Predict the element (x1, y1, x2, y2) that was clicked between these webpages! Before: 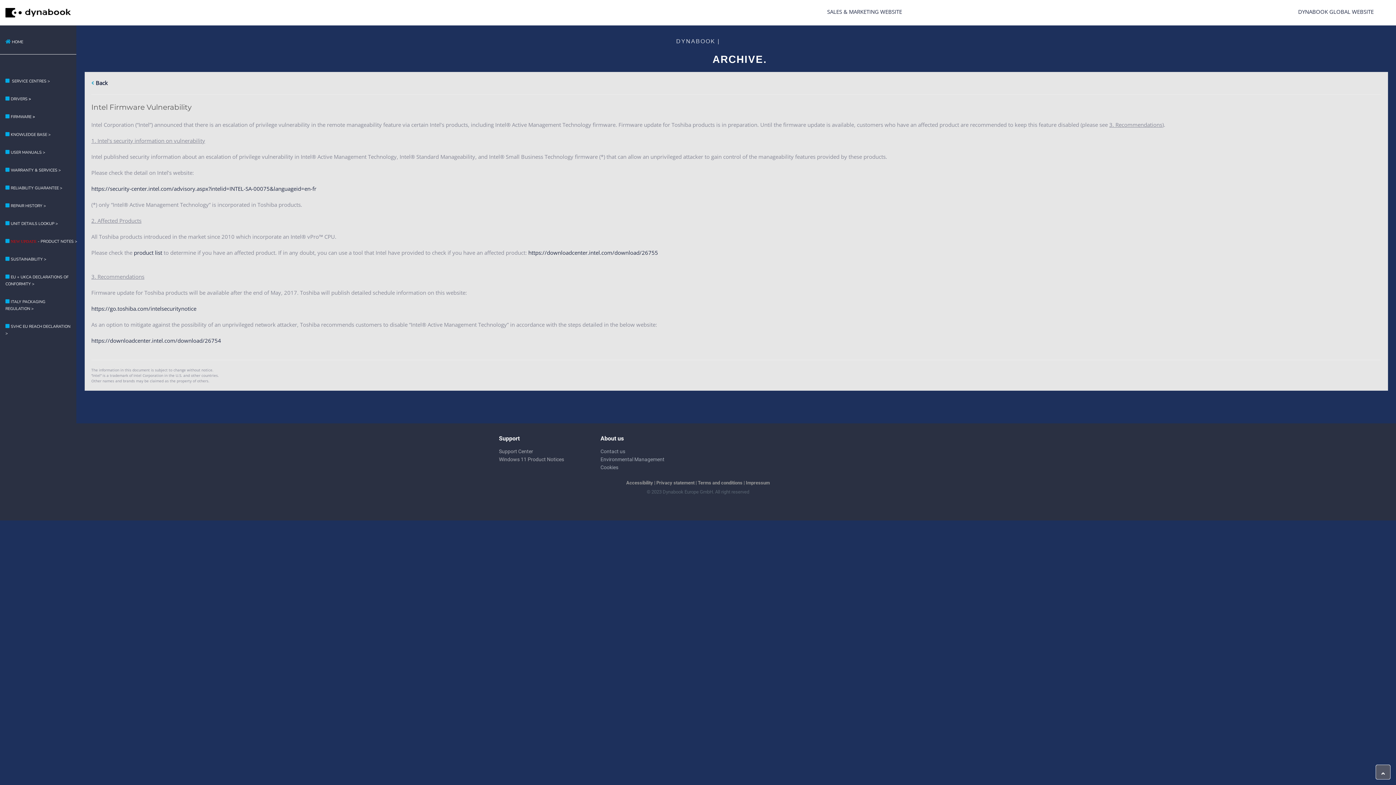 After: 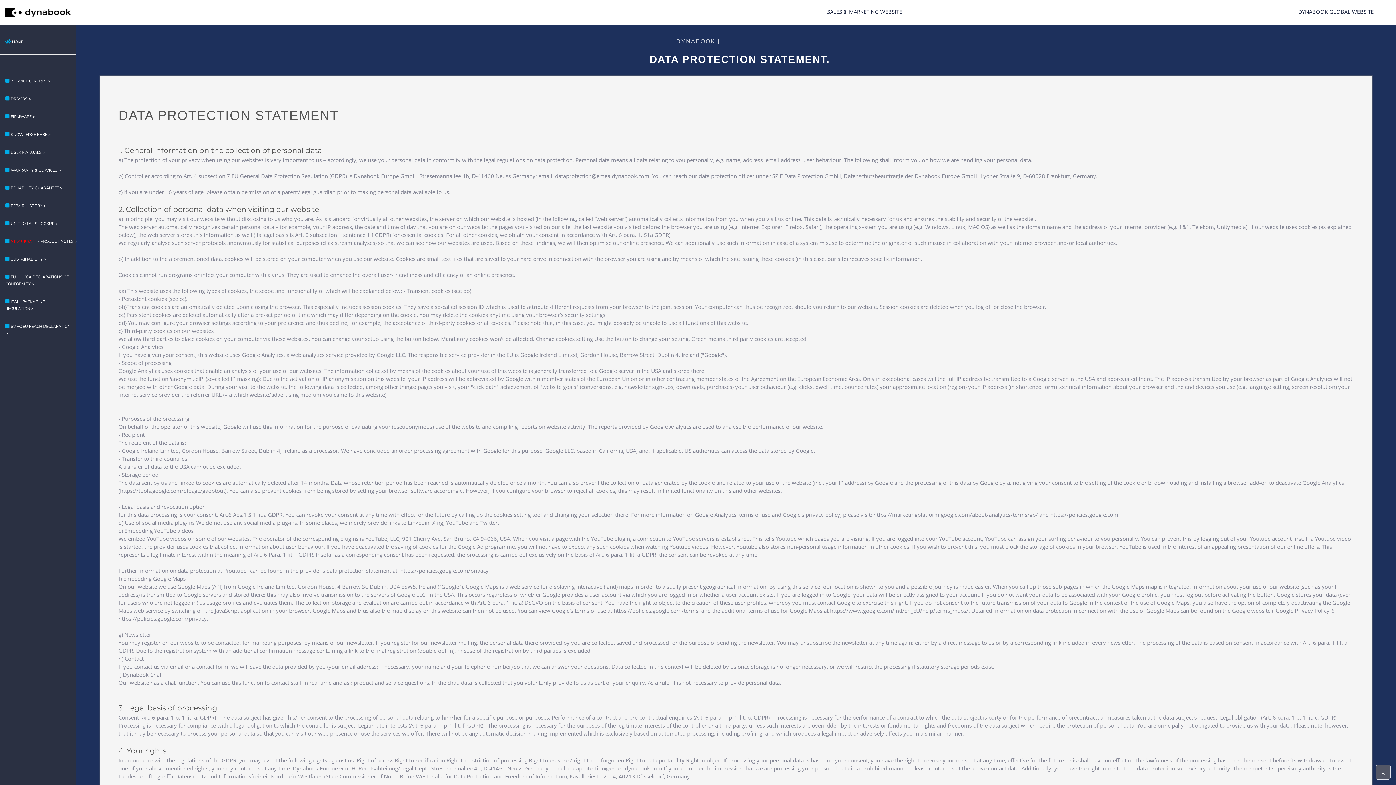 Action: bbox: (600, 463, 618, 471) label: Cookies